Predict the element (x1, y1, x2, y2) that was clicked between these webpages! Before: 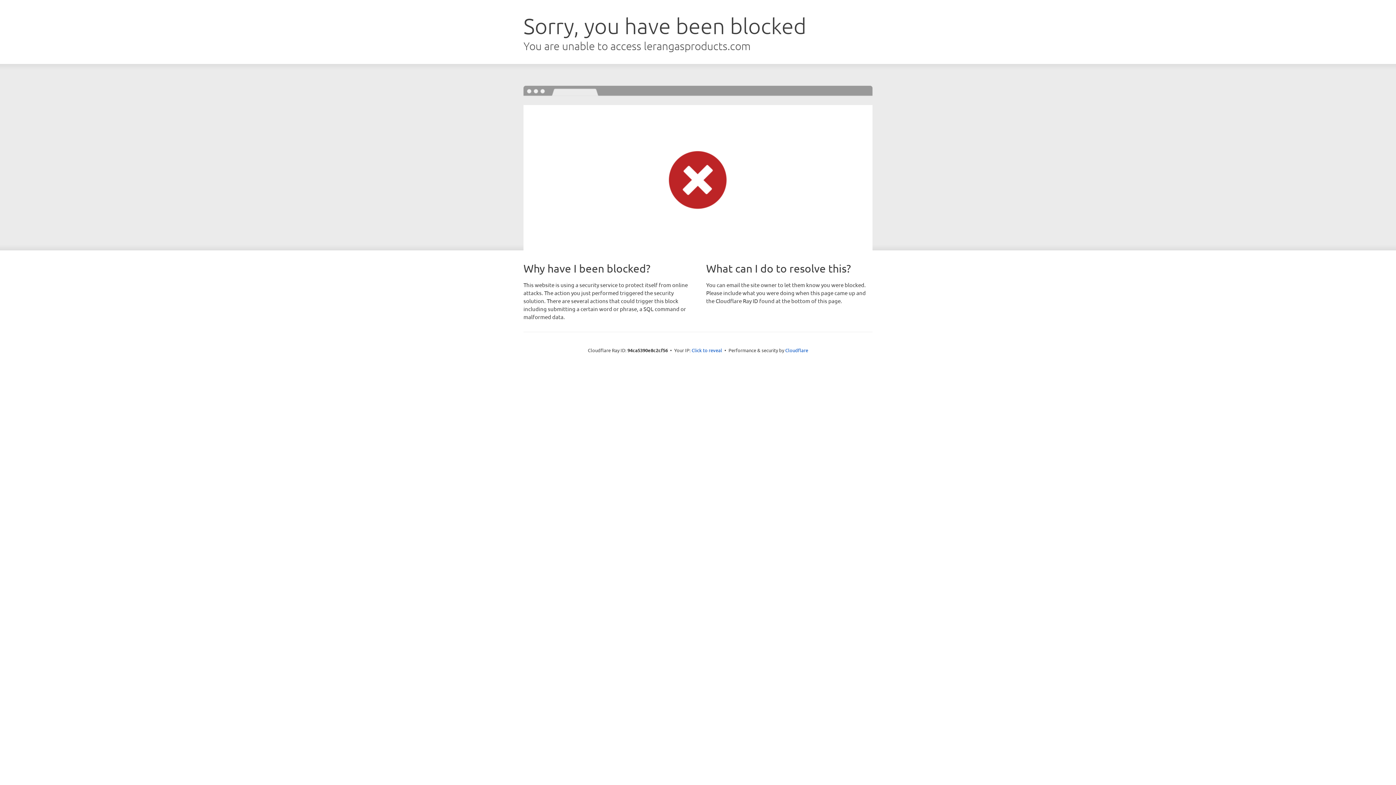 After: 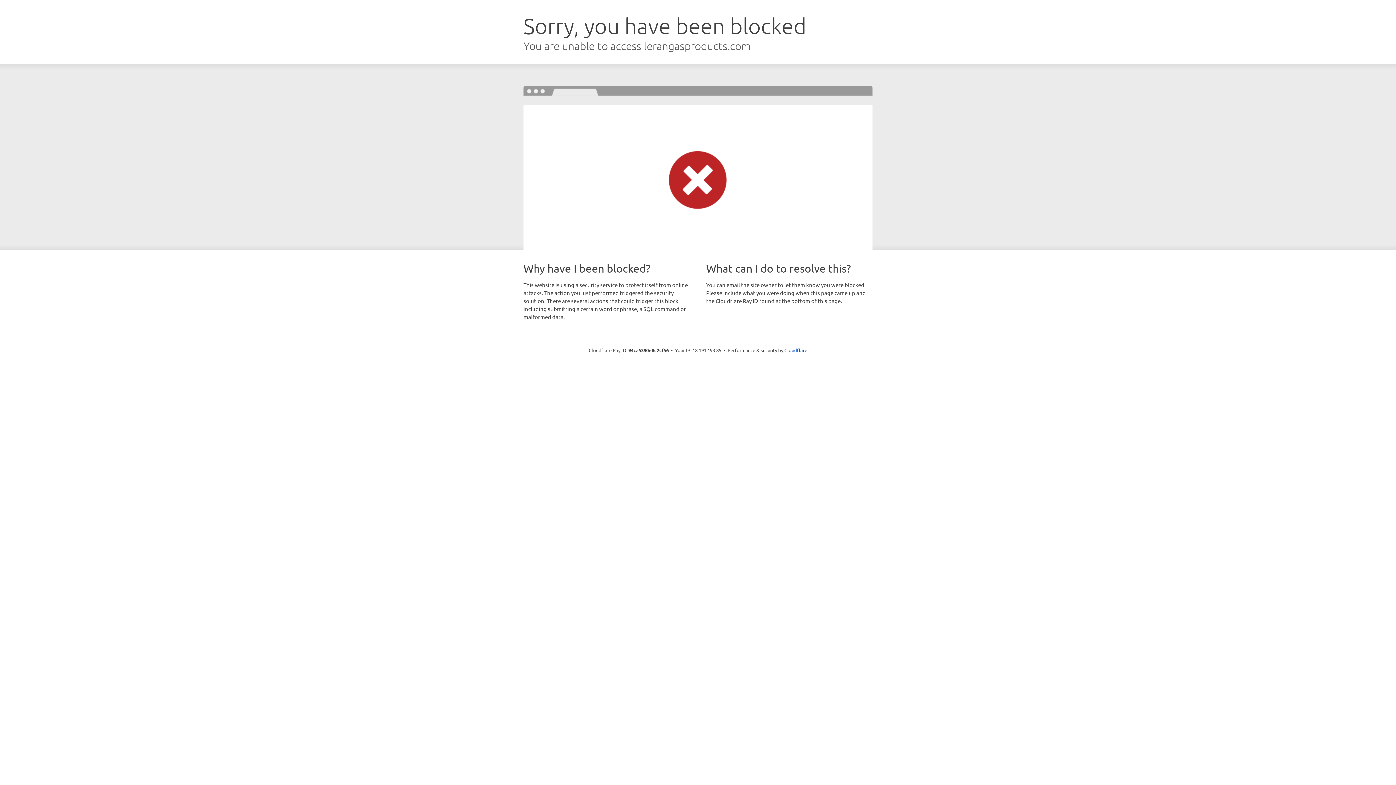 Action: bbox: (691, 346, 722, 353) label: Click to reveal